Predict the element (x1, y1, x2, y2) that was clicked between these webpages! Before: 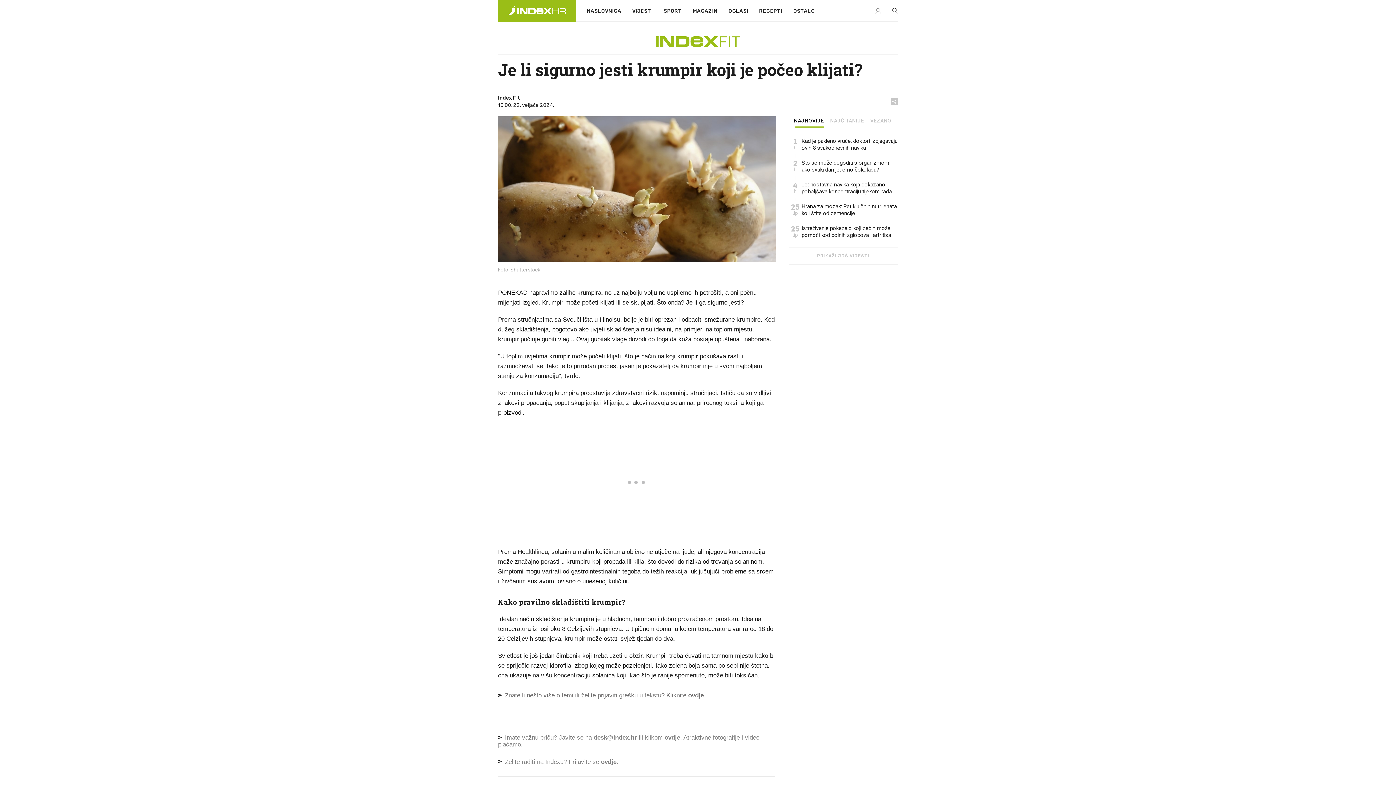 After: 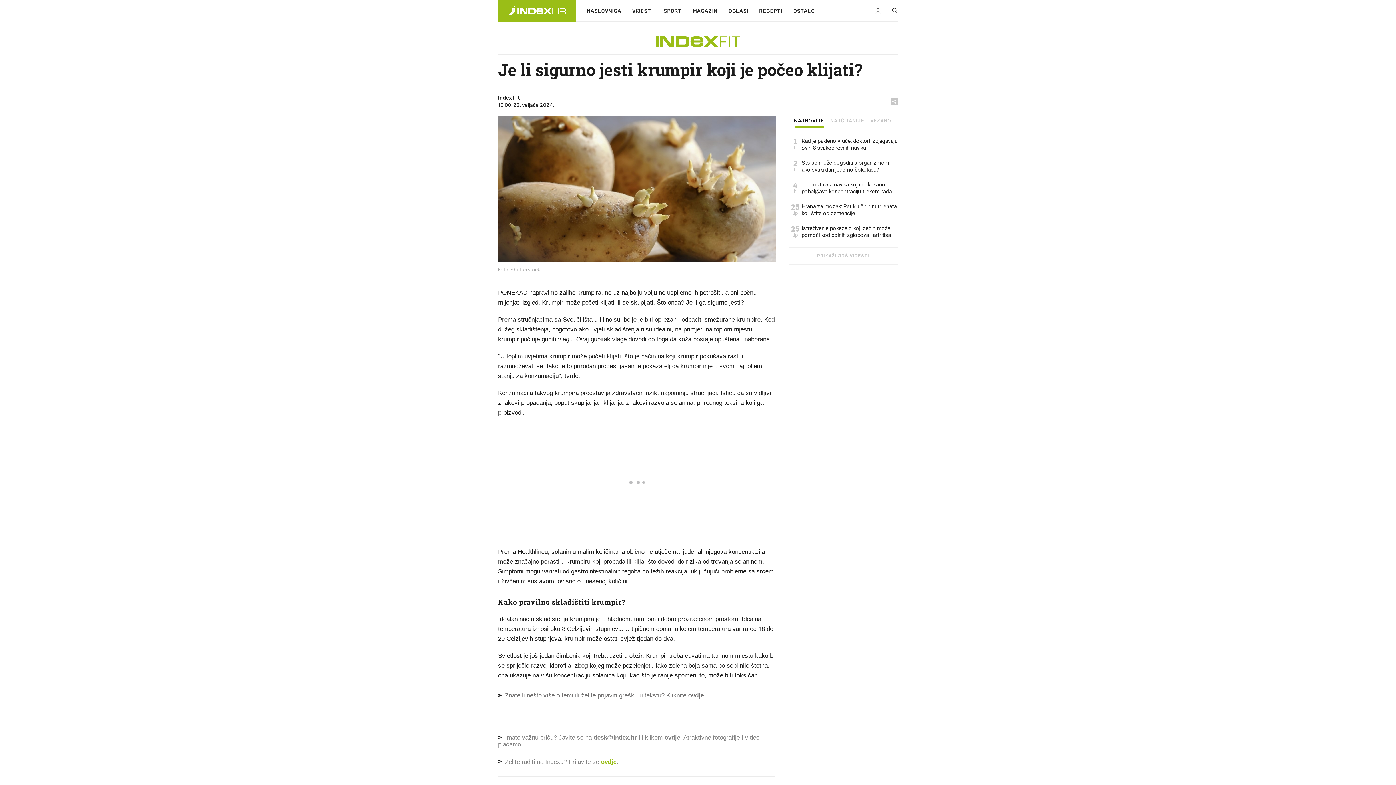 Action: label: ovdje bbox: (601, 758, 616, 765)